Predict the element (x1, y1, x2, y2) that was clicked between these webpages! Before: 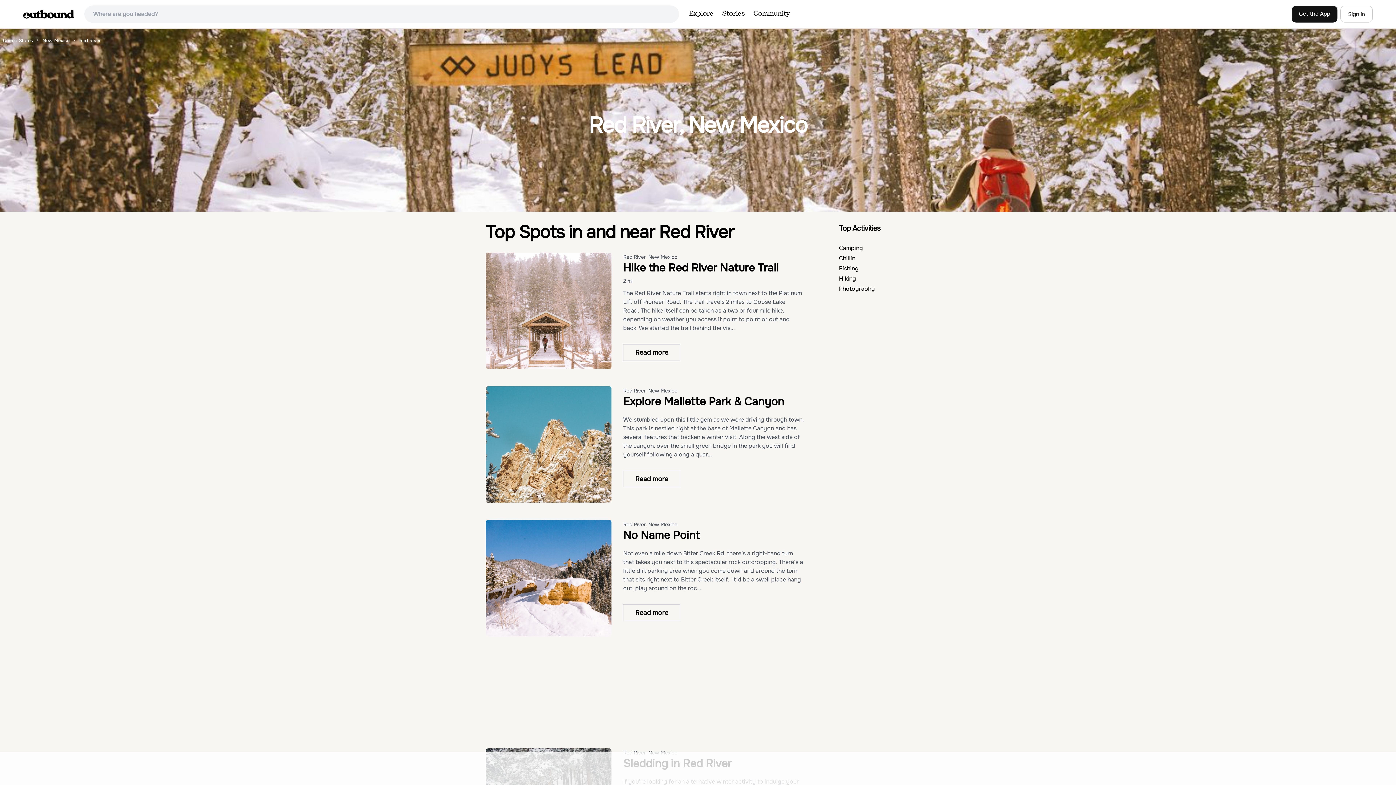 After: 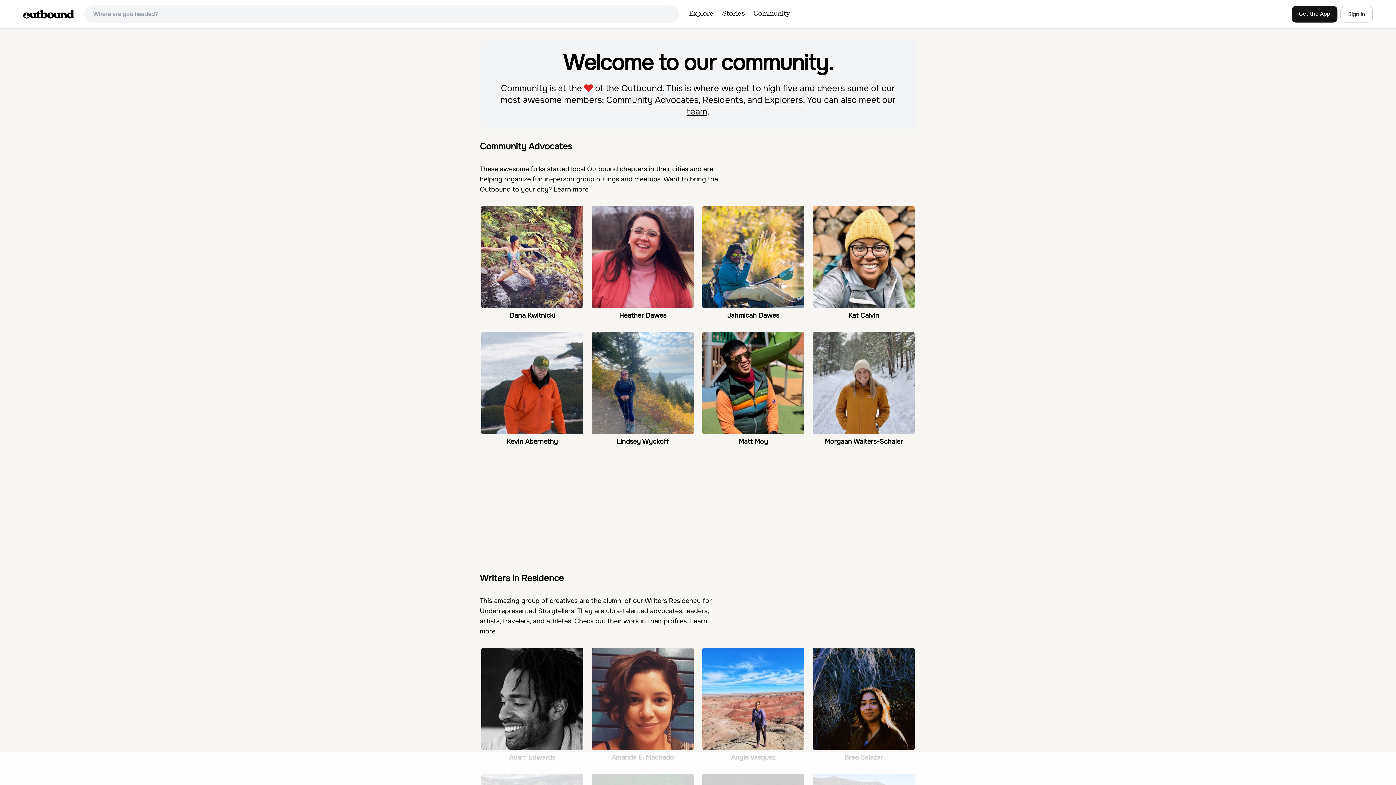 Action: label: Community bbox: (749, 4, 794, 24)